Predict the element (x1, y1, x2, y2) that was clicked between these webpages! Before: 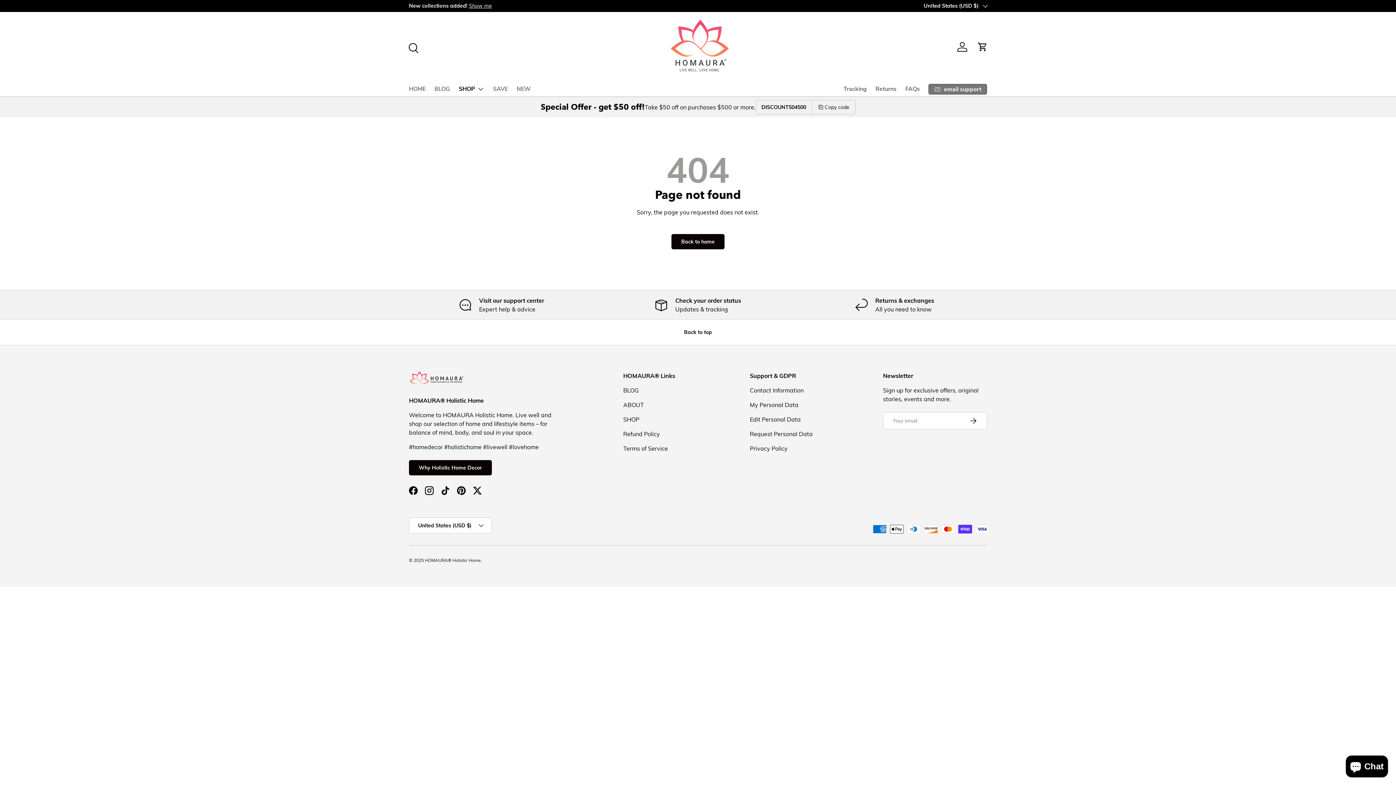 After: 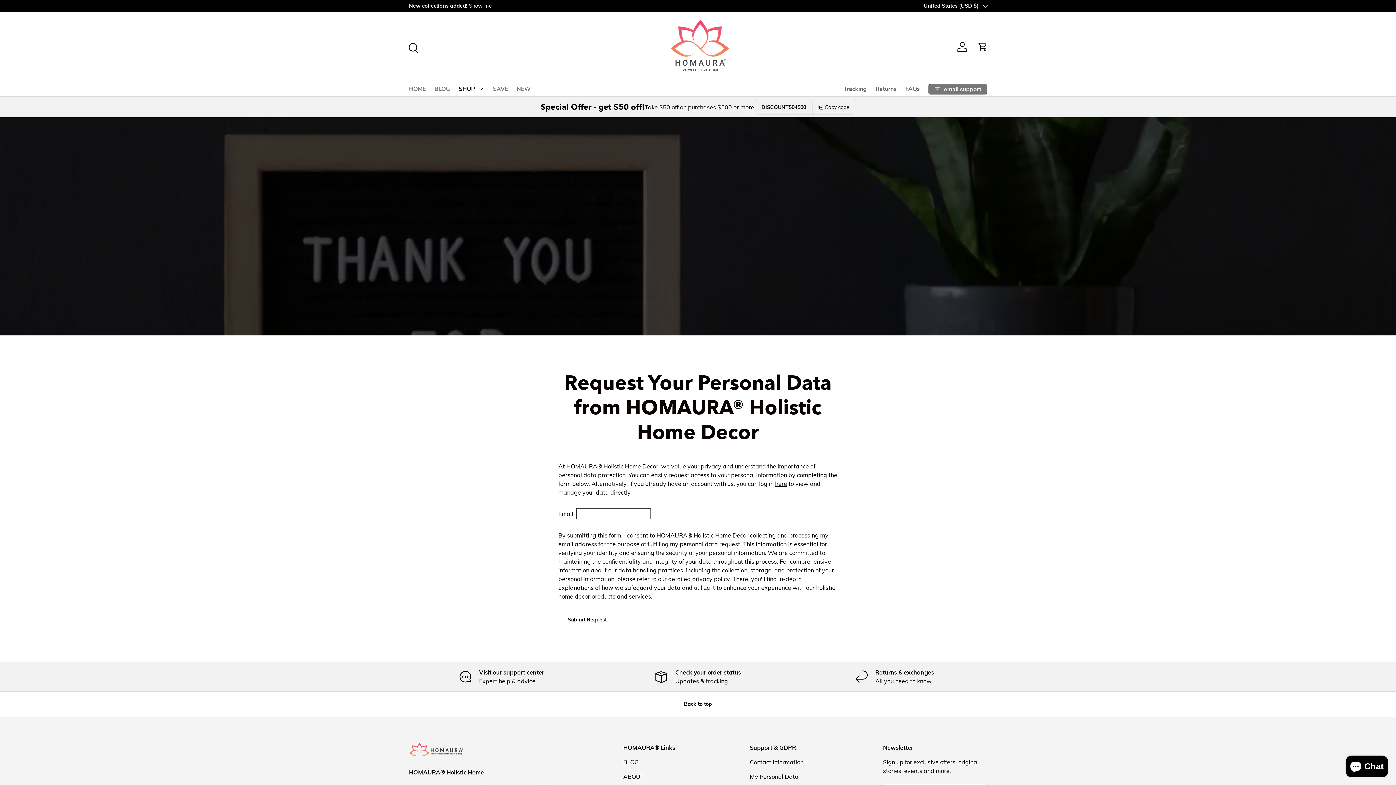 Action: bbox: (750, 430, 812, 437) label: Request Personal Data